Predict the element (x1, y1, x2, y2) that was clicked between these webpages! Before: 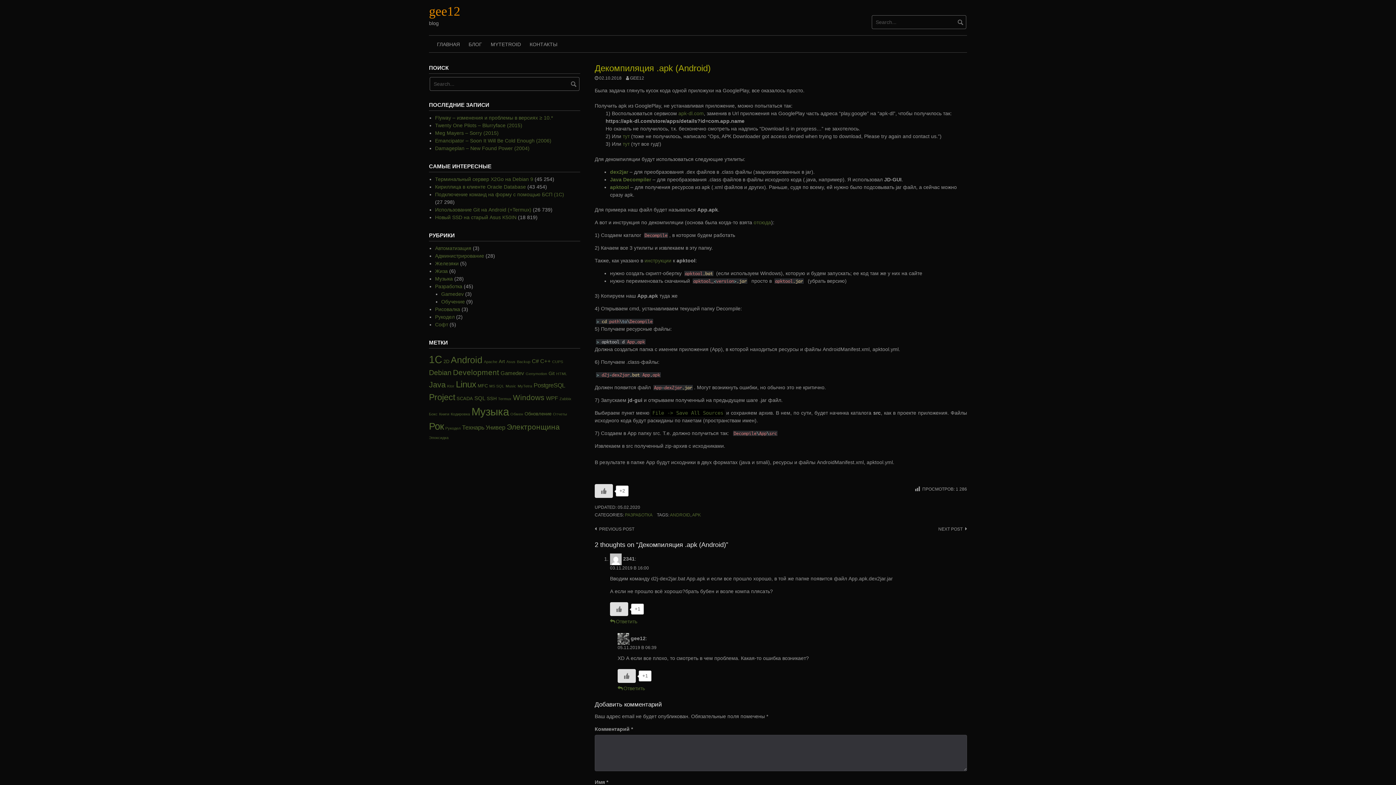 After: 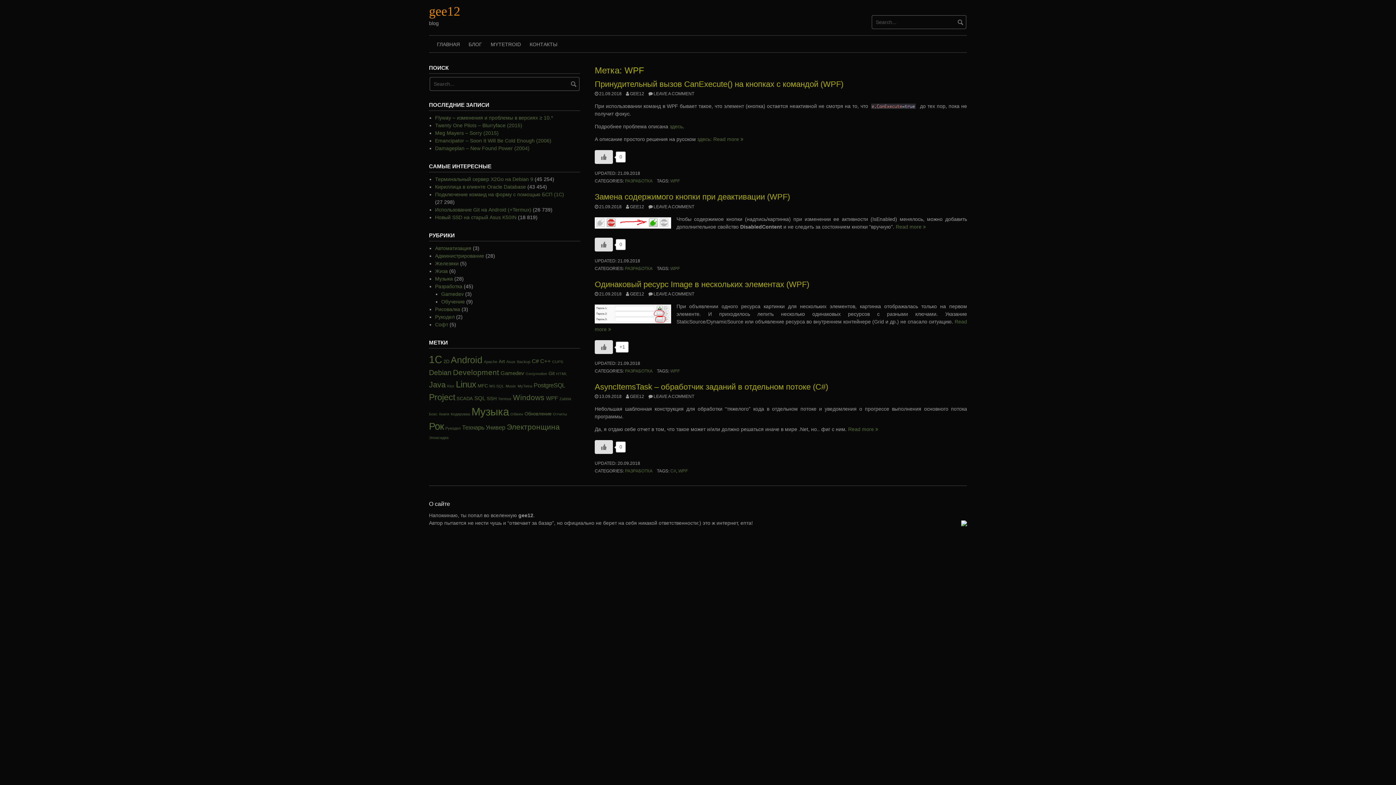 Action: bbox: (546, 395, 558, 401) label: WPF (4 элемента)